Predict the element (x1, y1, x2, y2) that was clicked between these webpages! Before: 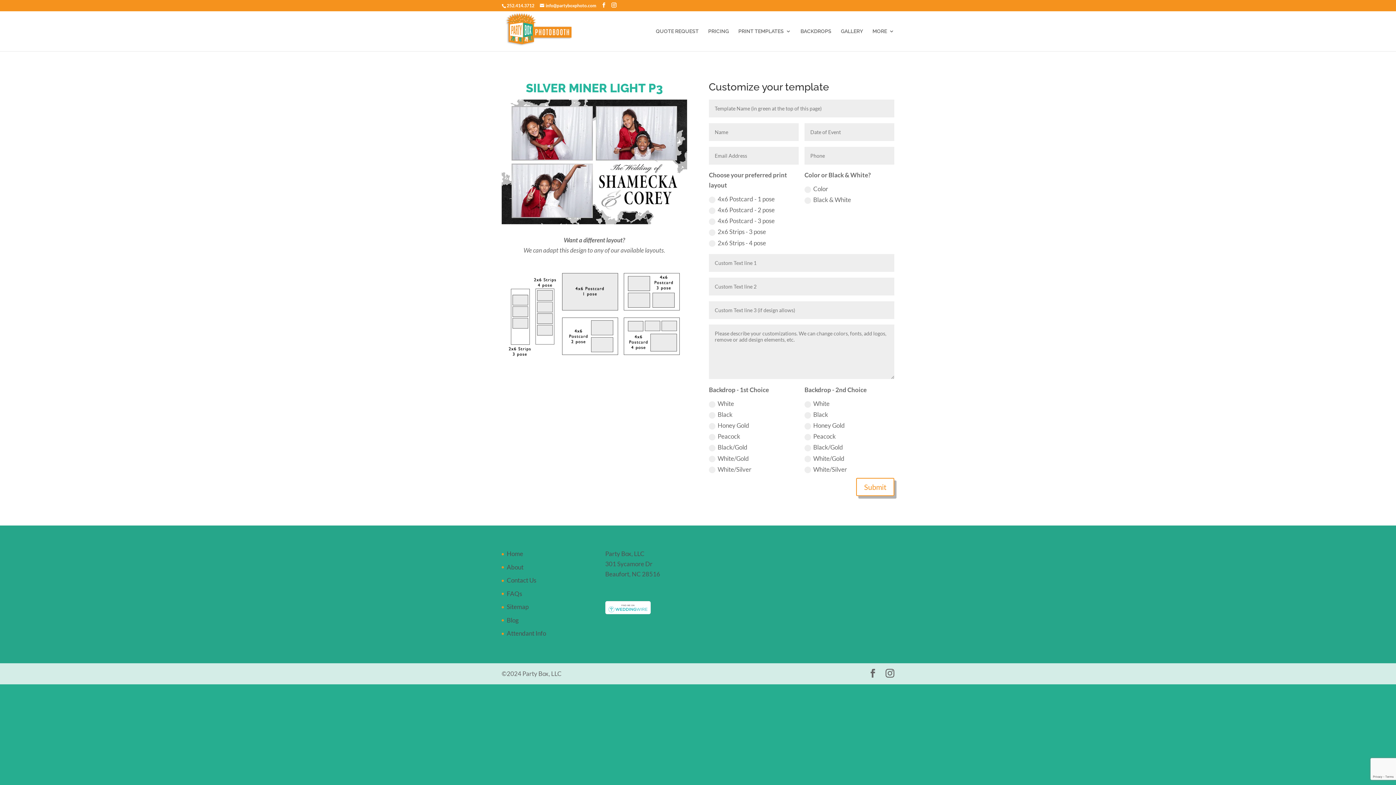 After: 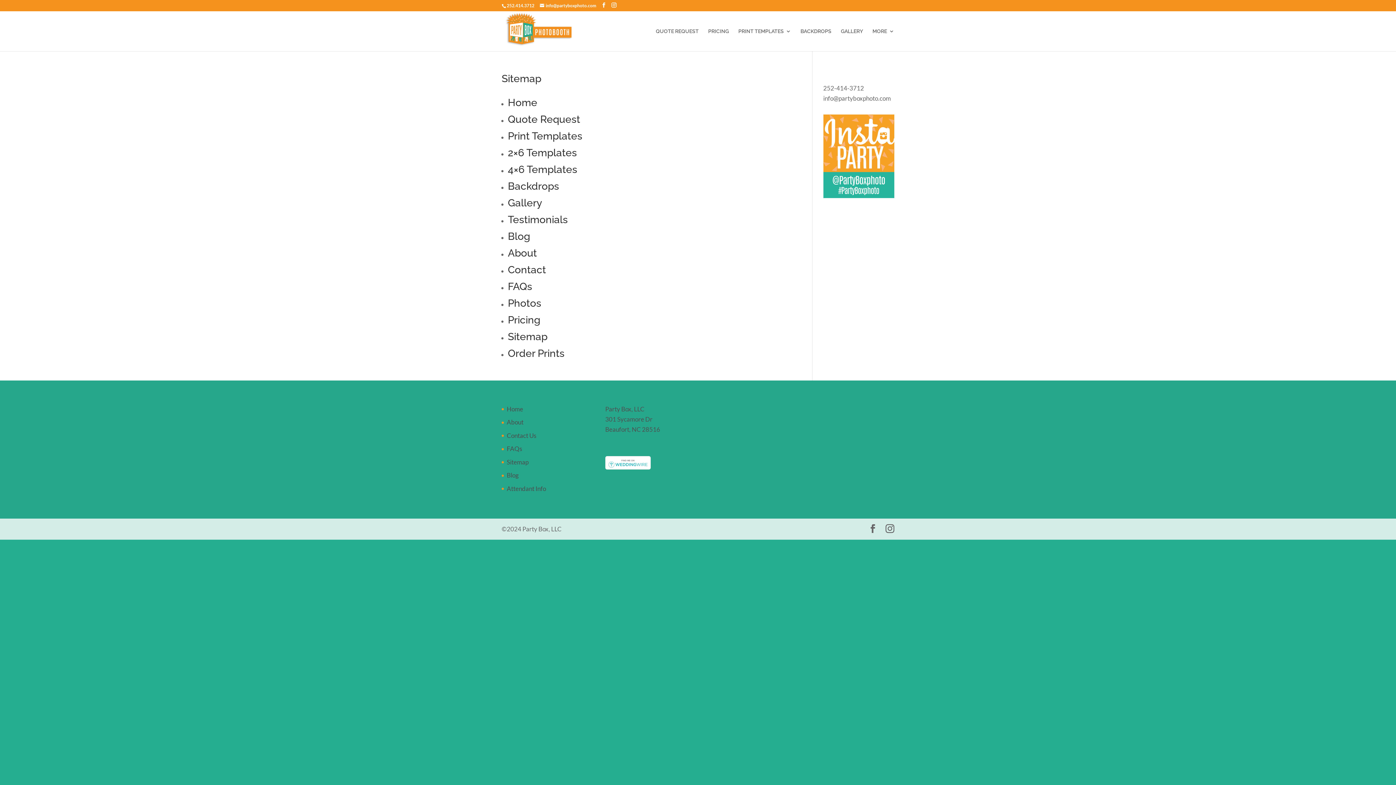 Action: label: Sitemap bbox: (506, 603, 528, 611)